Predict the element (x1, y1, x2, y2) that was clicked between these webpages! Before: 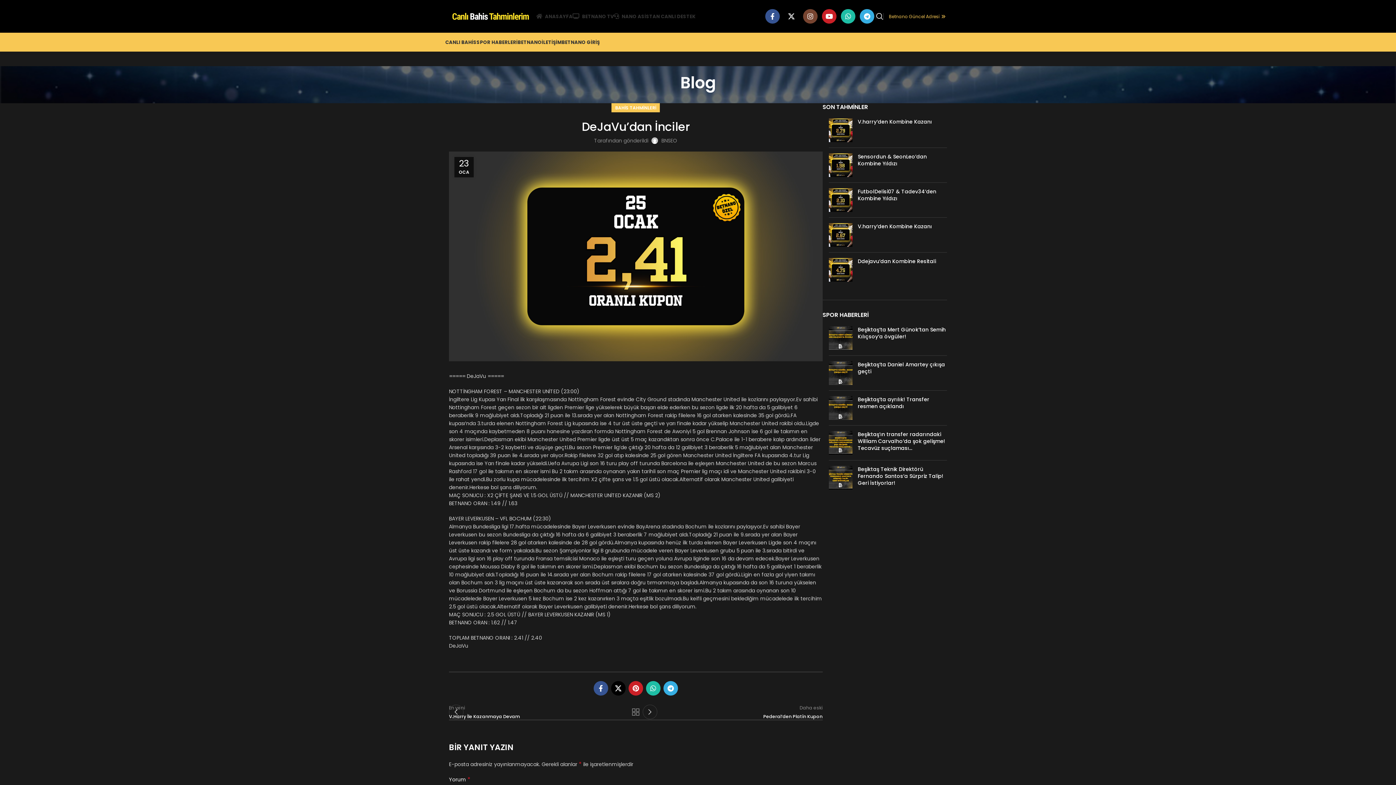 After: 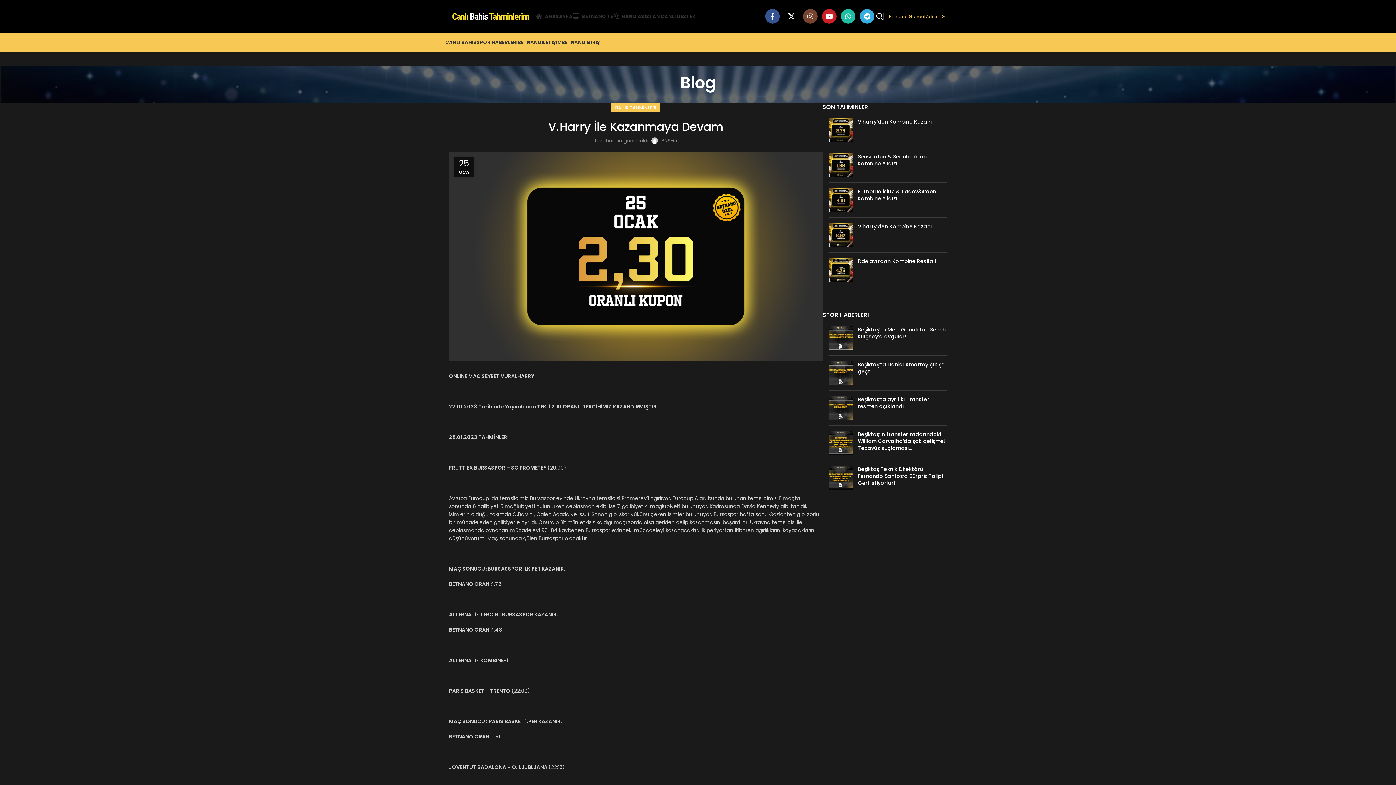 Action: label: En yeni
V.Harry İle Kazanmaya Devam bbox: (449, 704, 628, 720)